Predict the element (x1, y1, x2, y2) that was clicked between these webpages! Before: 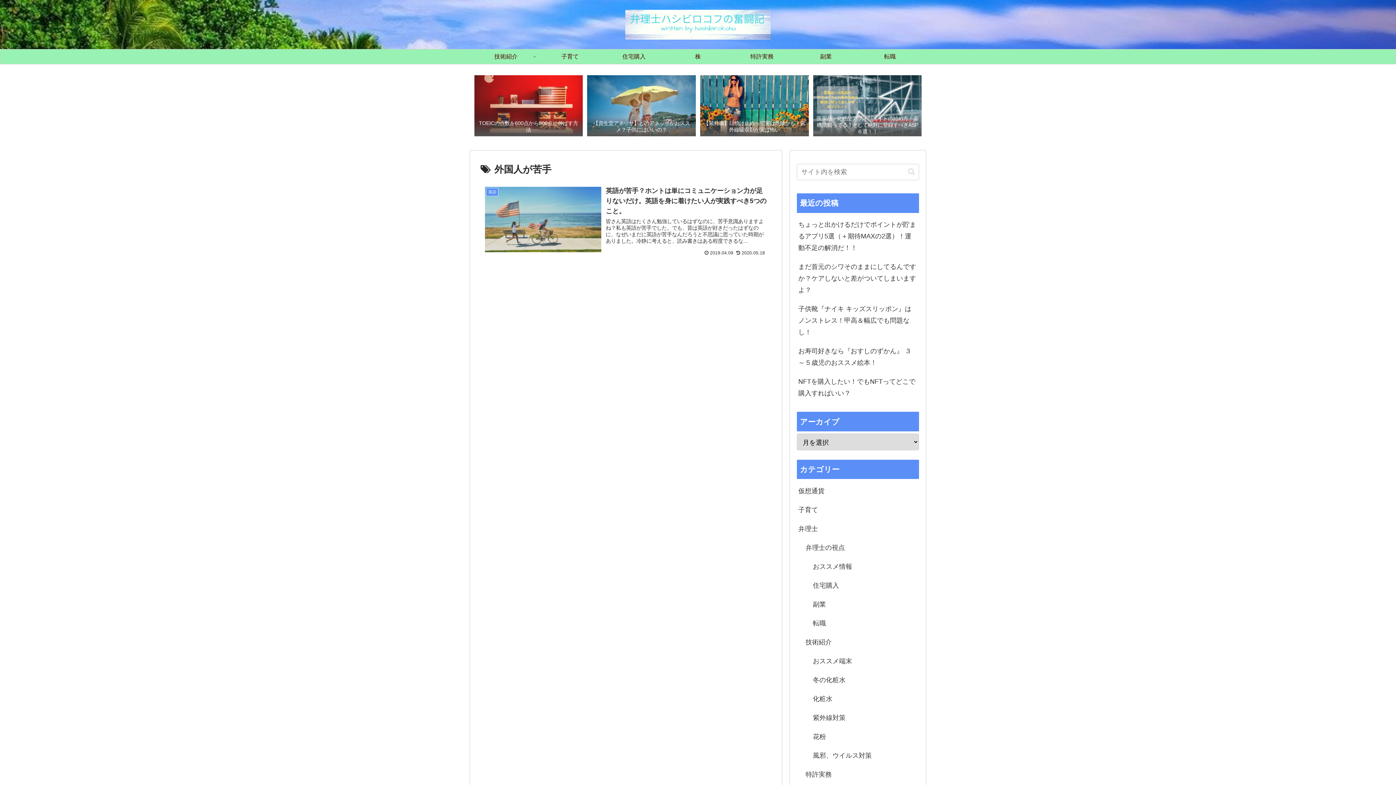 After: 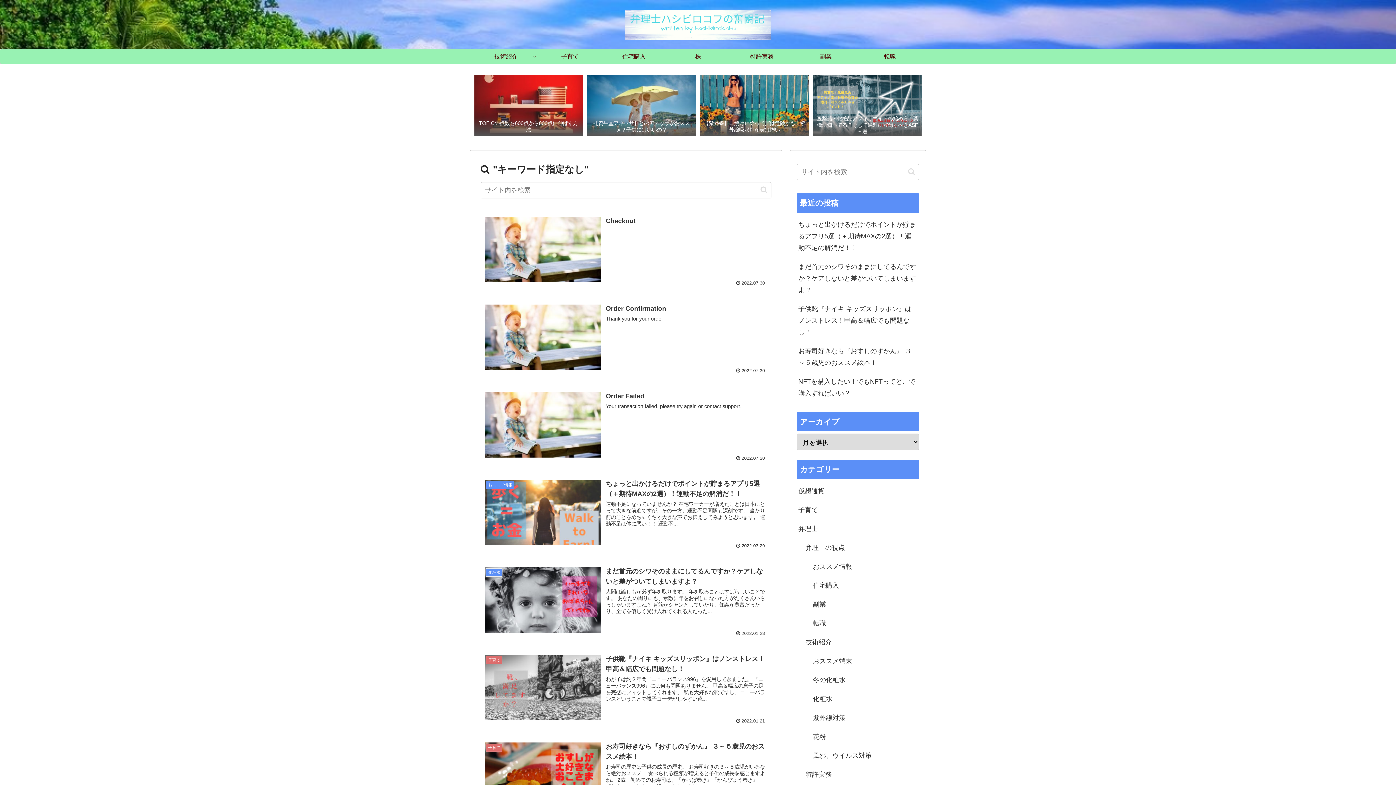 Action: label: button bbox: (905, 167, 918, 176)